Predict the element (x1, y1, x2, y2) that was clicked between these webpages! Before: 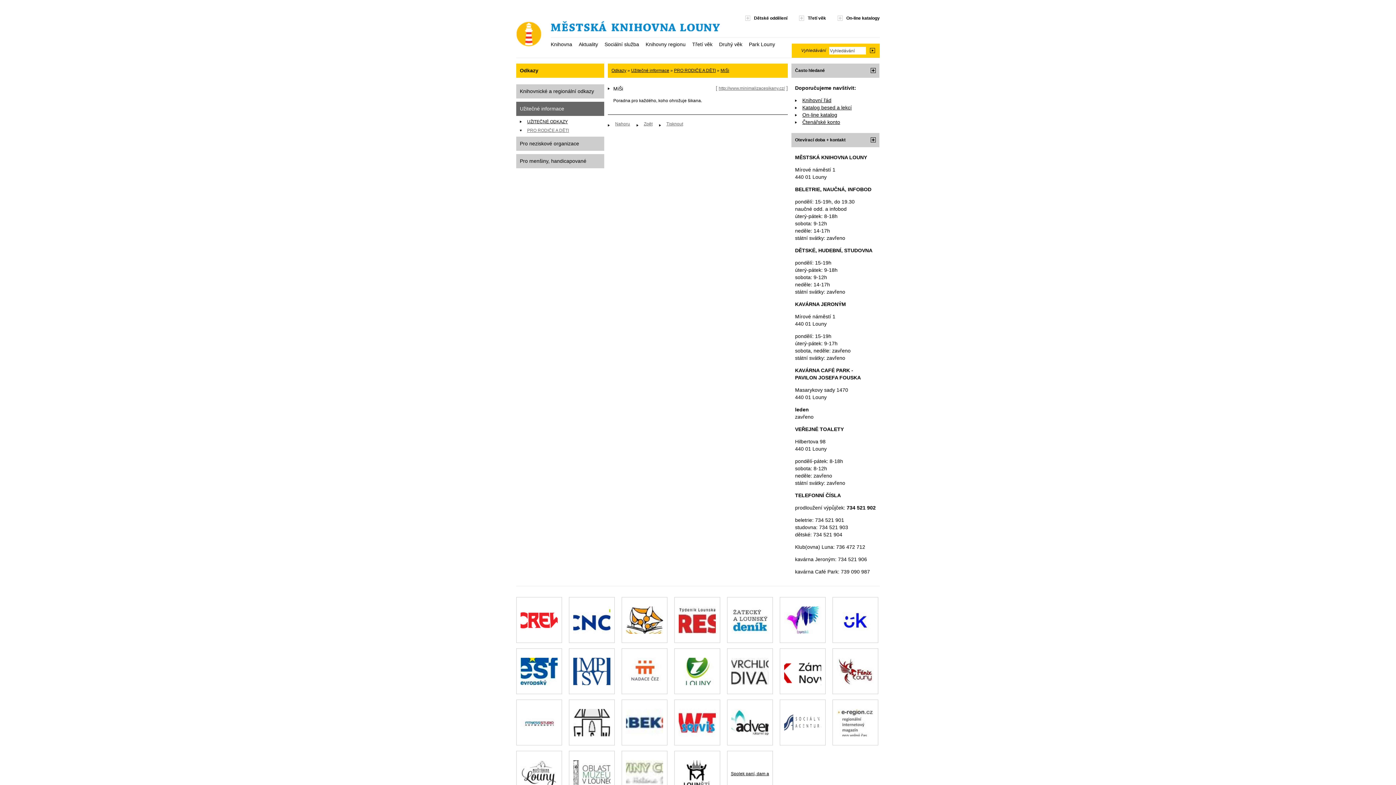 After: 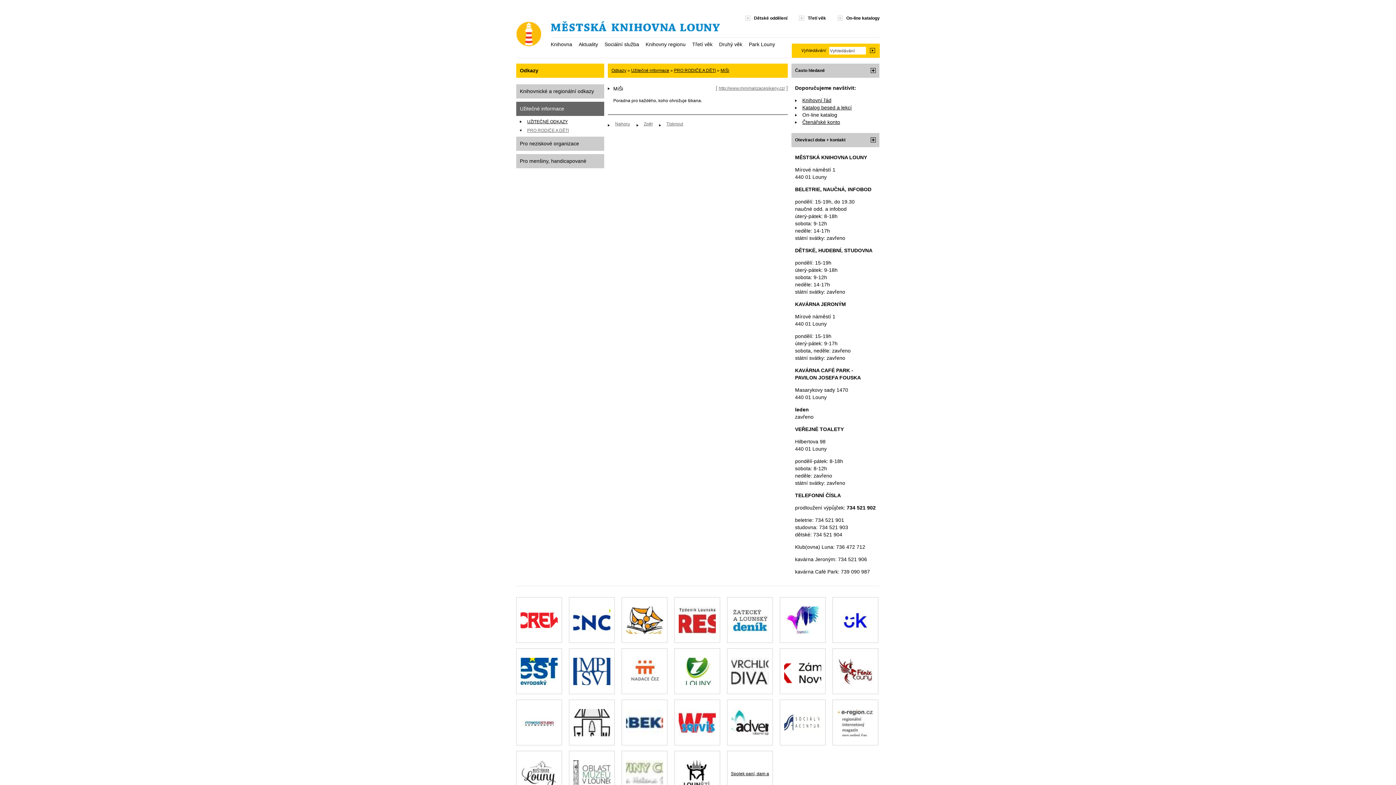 Action: bbox: (802, 112, 837, 117) label: On-line katalog